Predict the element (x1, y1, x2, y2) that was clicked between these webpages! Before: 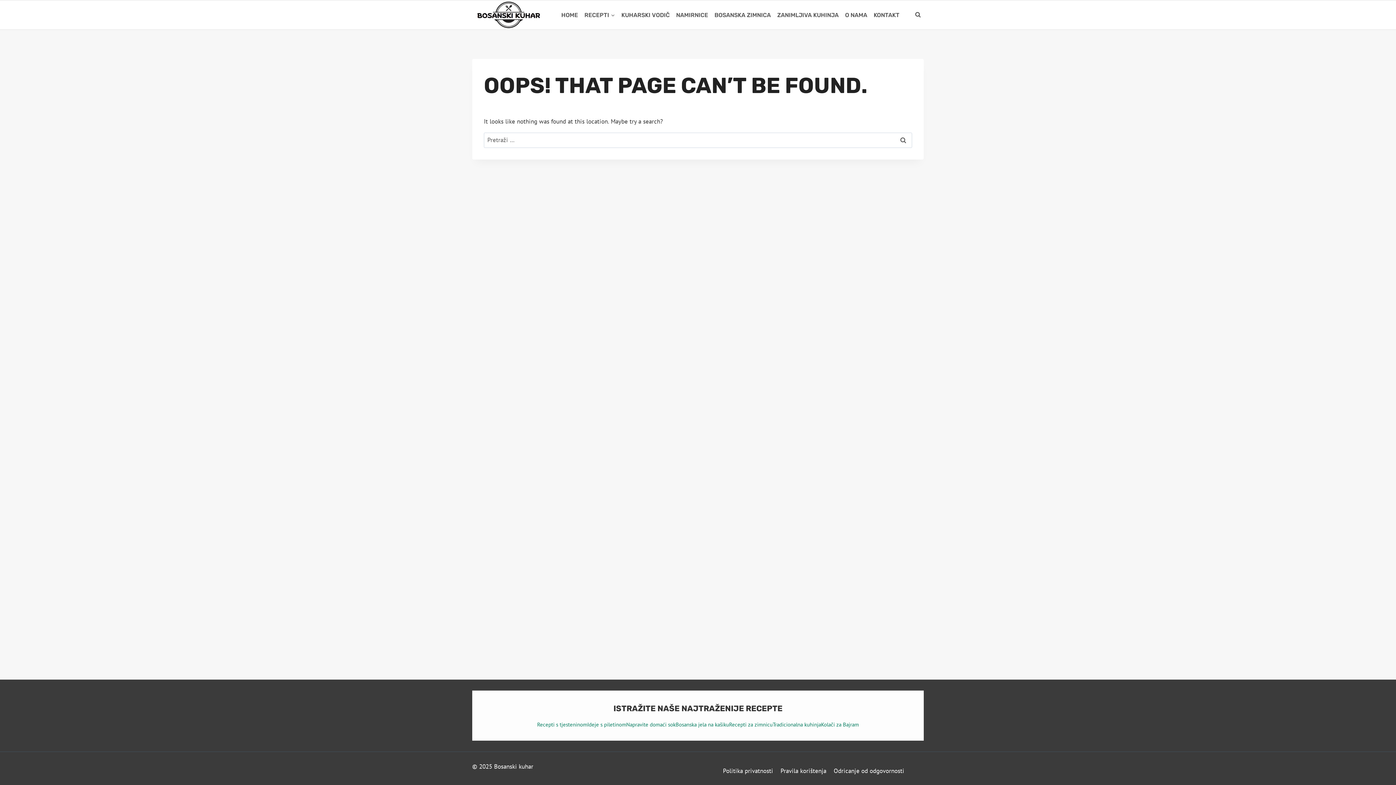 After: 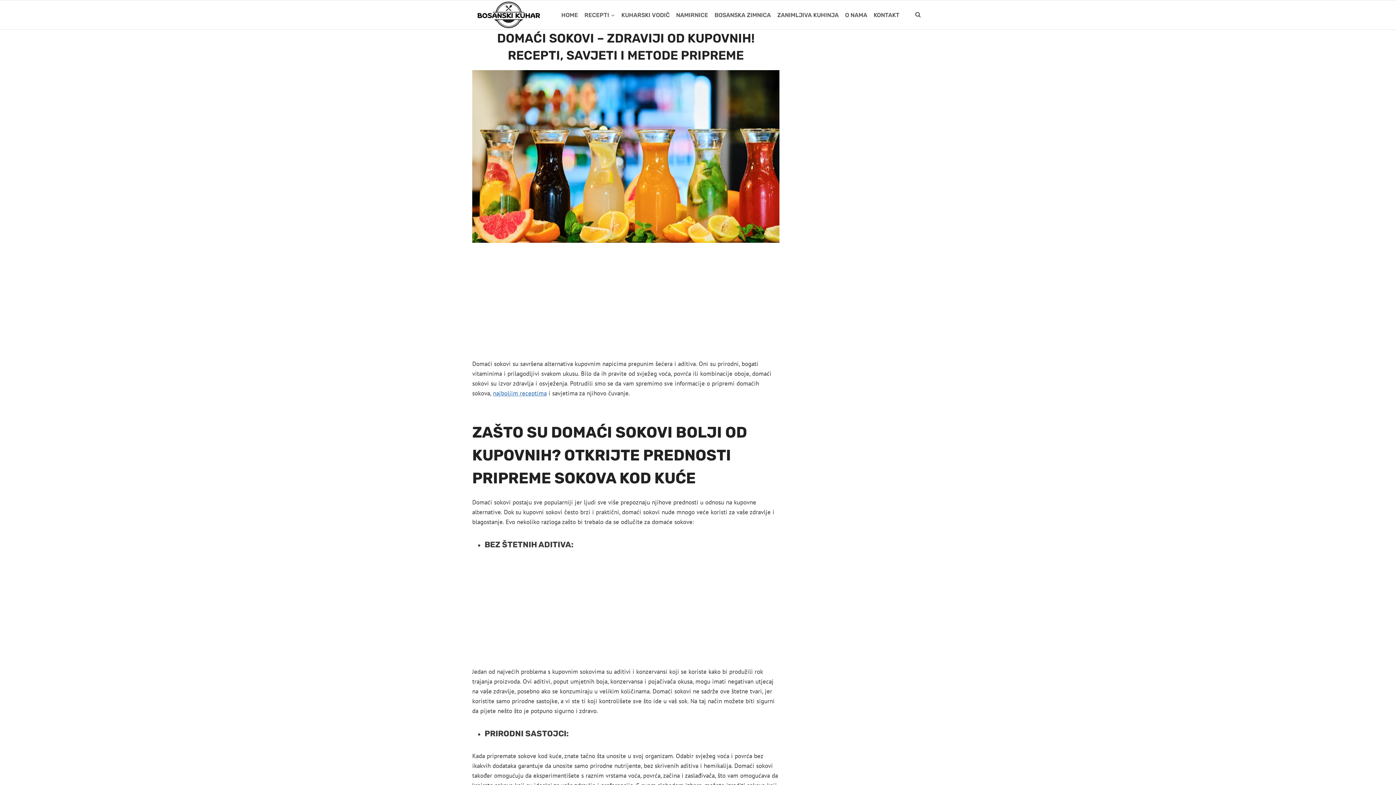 Action: label: Napravite domaći sok bbox: (626, 720, 675, 729)